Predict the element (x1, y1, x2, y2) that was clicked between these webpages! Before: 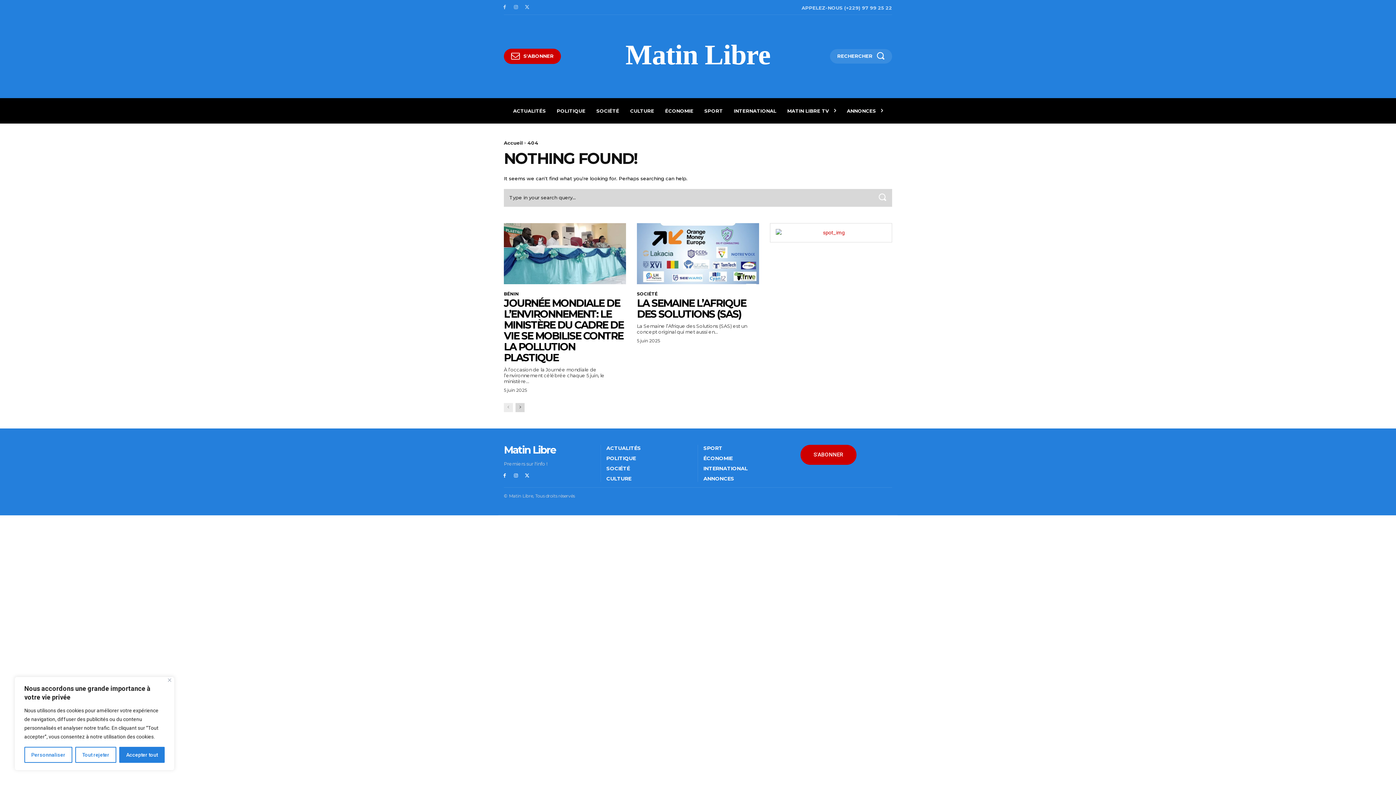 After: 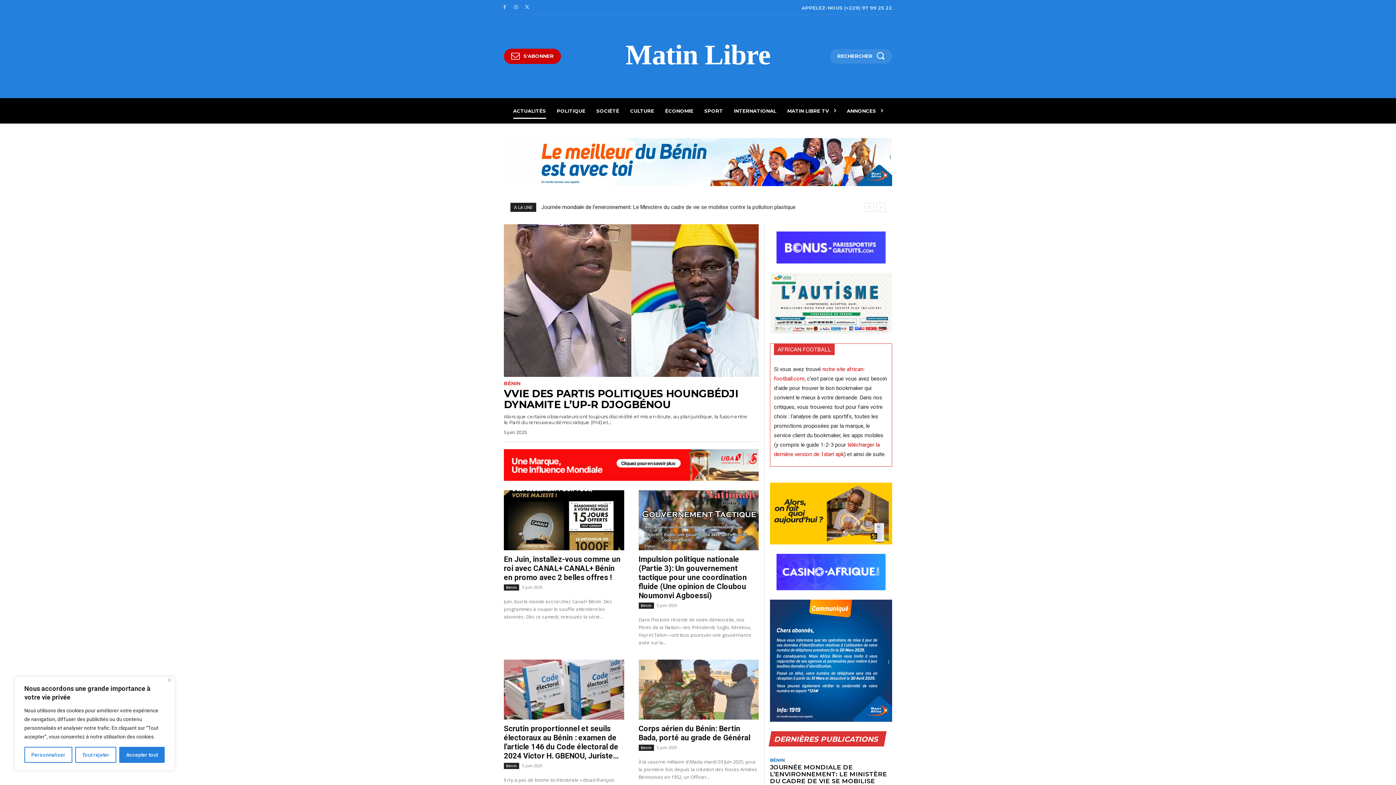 Action: label: ACTUALITÉS bbox: (513, 98, 546, 123)